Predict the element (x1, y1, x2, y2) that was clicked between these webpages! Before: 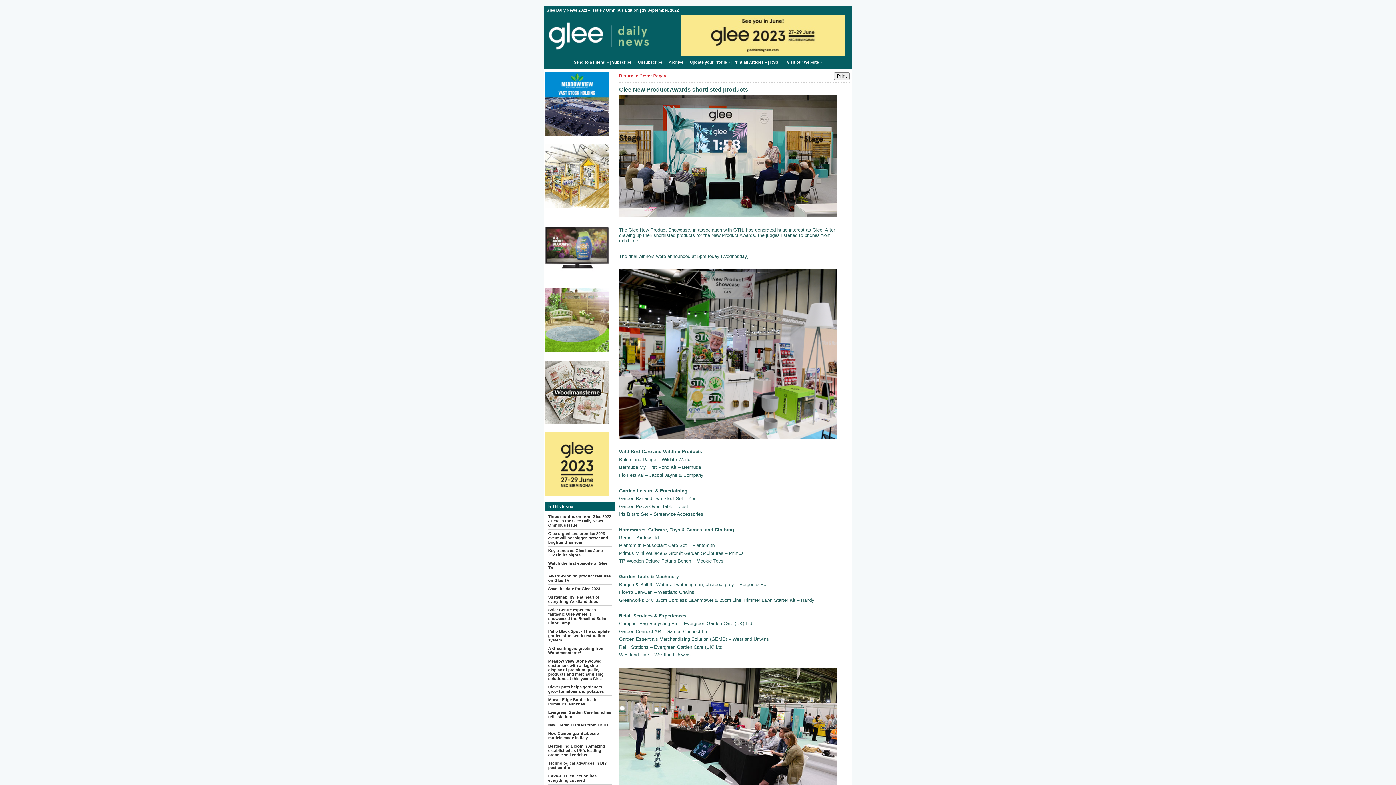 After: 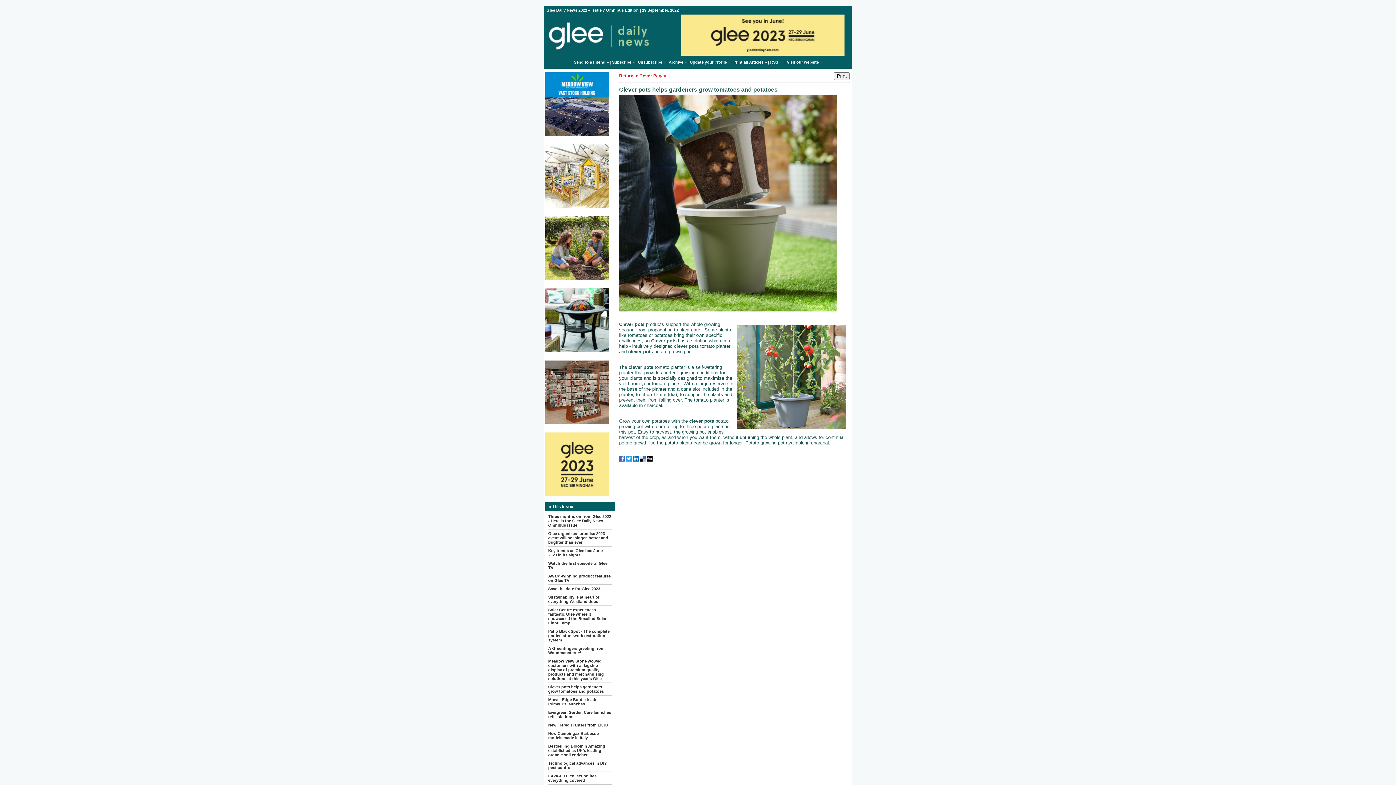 Action: label: Clever pots helps gardeners grow tomatoes and potatoes bbox: (548, 685, 604, 693)